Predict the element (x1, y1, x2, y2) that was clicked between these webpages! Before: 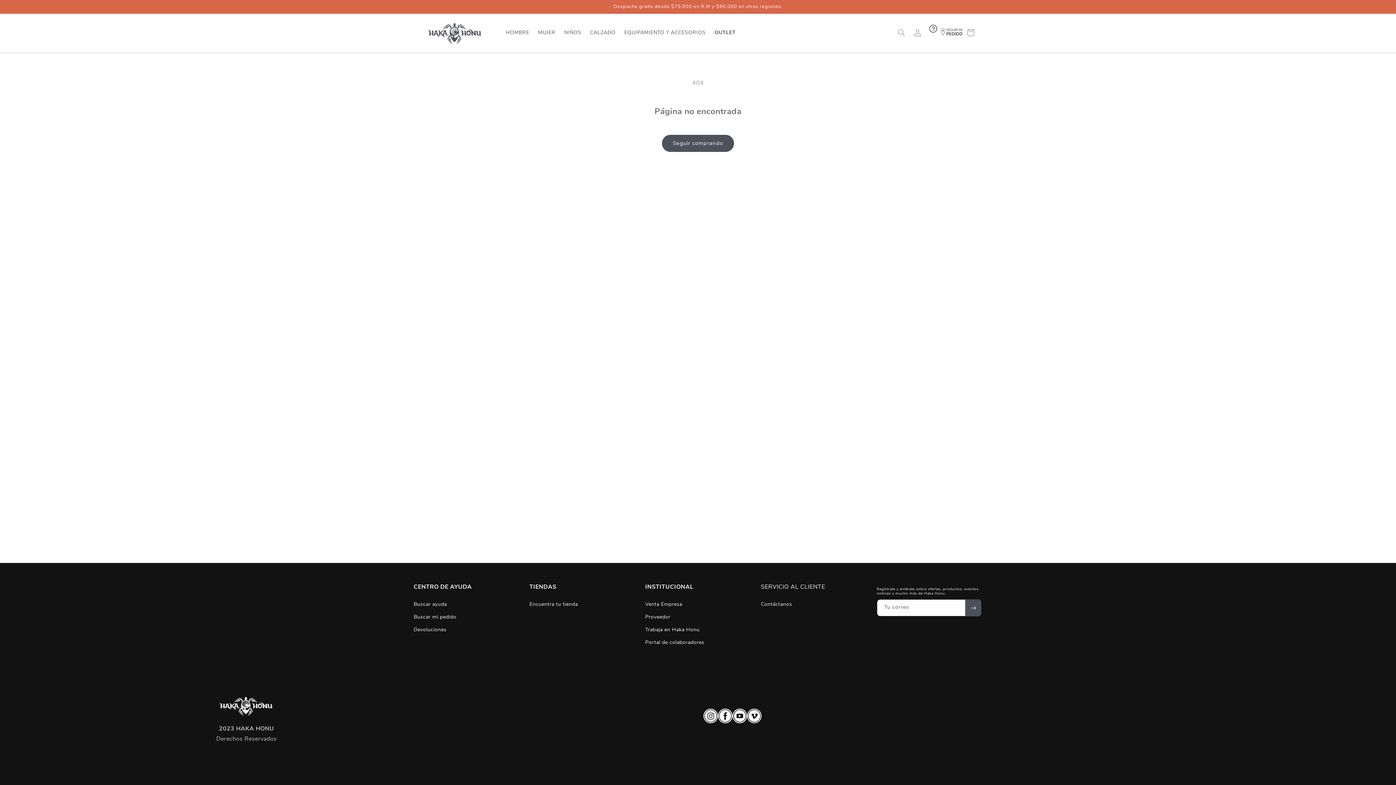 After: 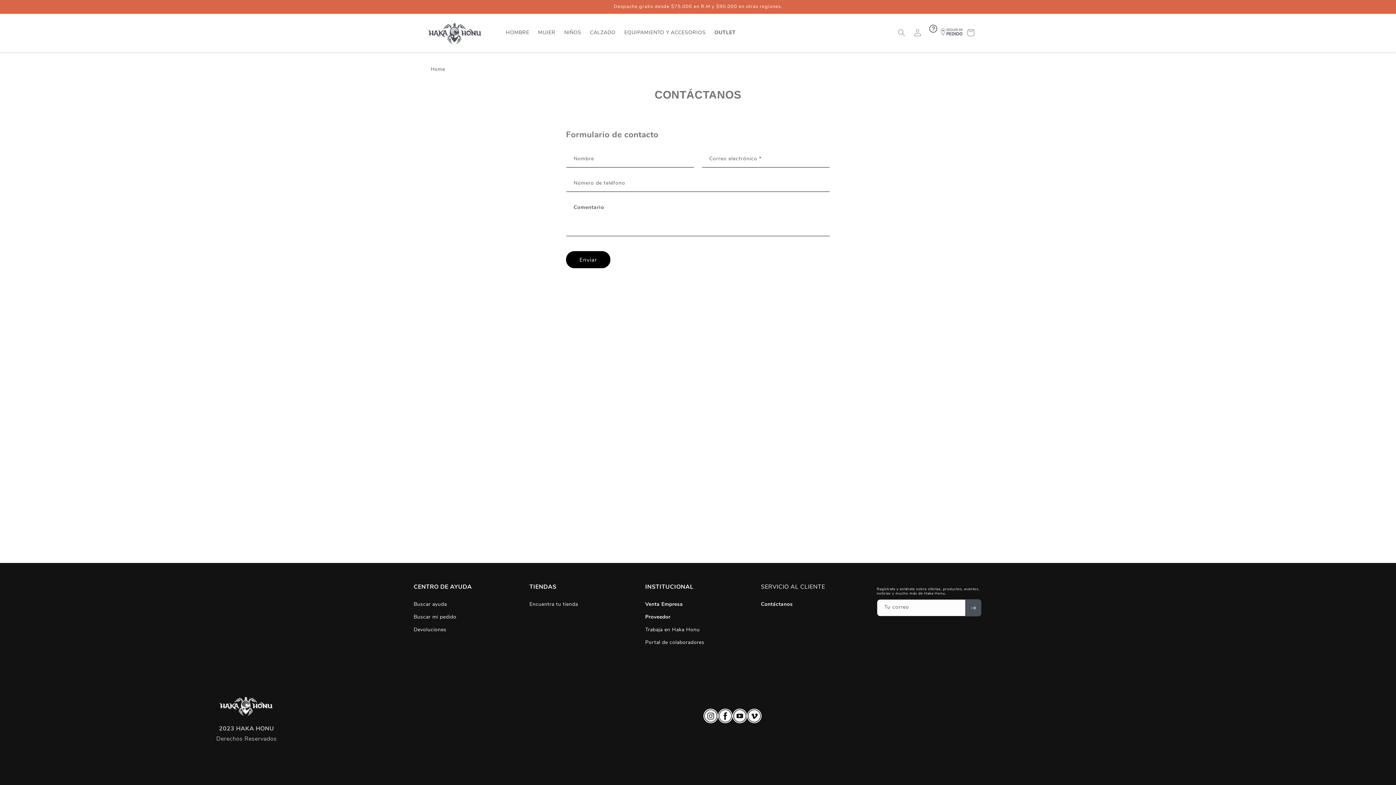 Action: label: Venta Empresa bbox: (645, 598, 682, 611)